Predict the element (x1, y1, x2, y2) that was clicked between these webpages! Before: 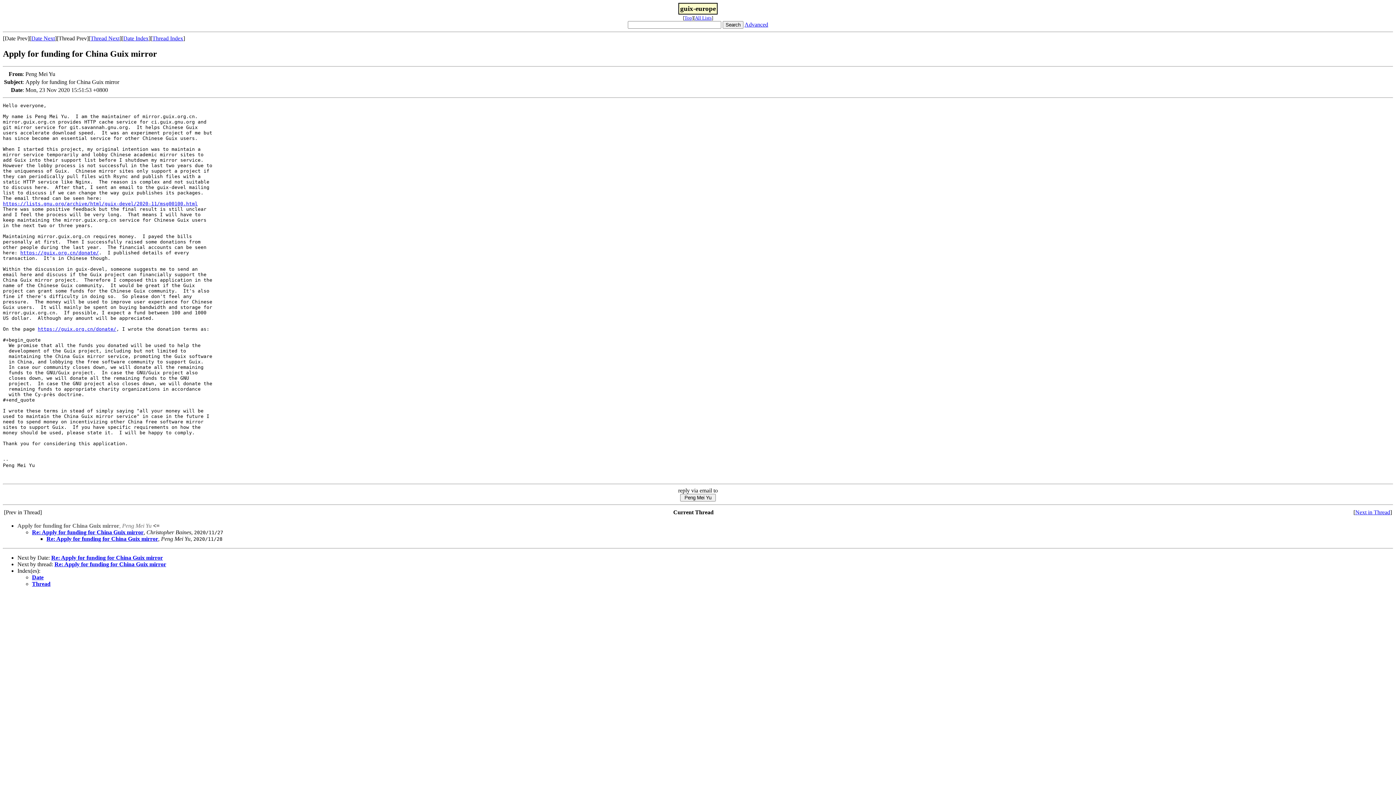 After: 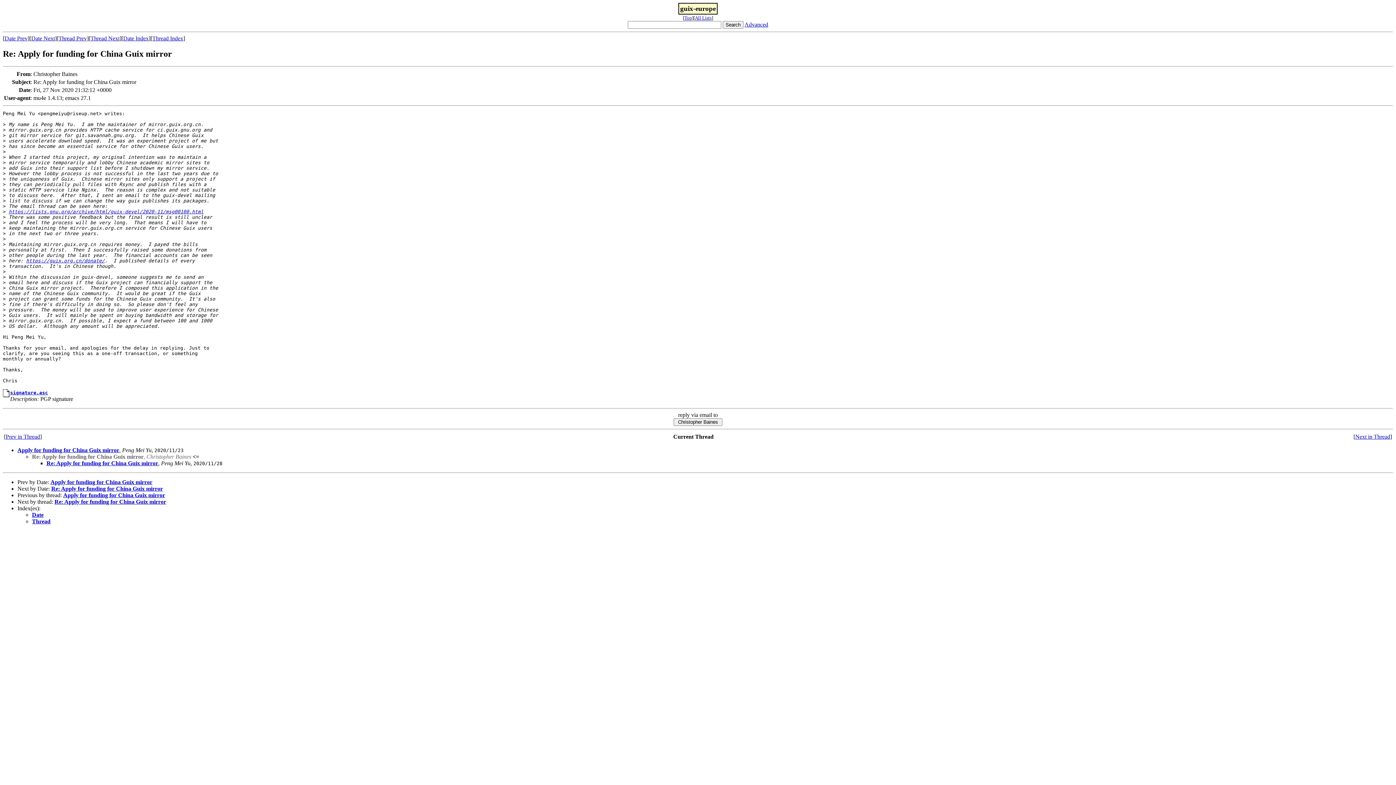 Action: bbox: (1355, 509, 1390, 515) label: Next in Thread